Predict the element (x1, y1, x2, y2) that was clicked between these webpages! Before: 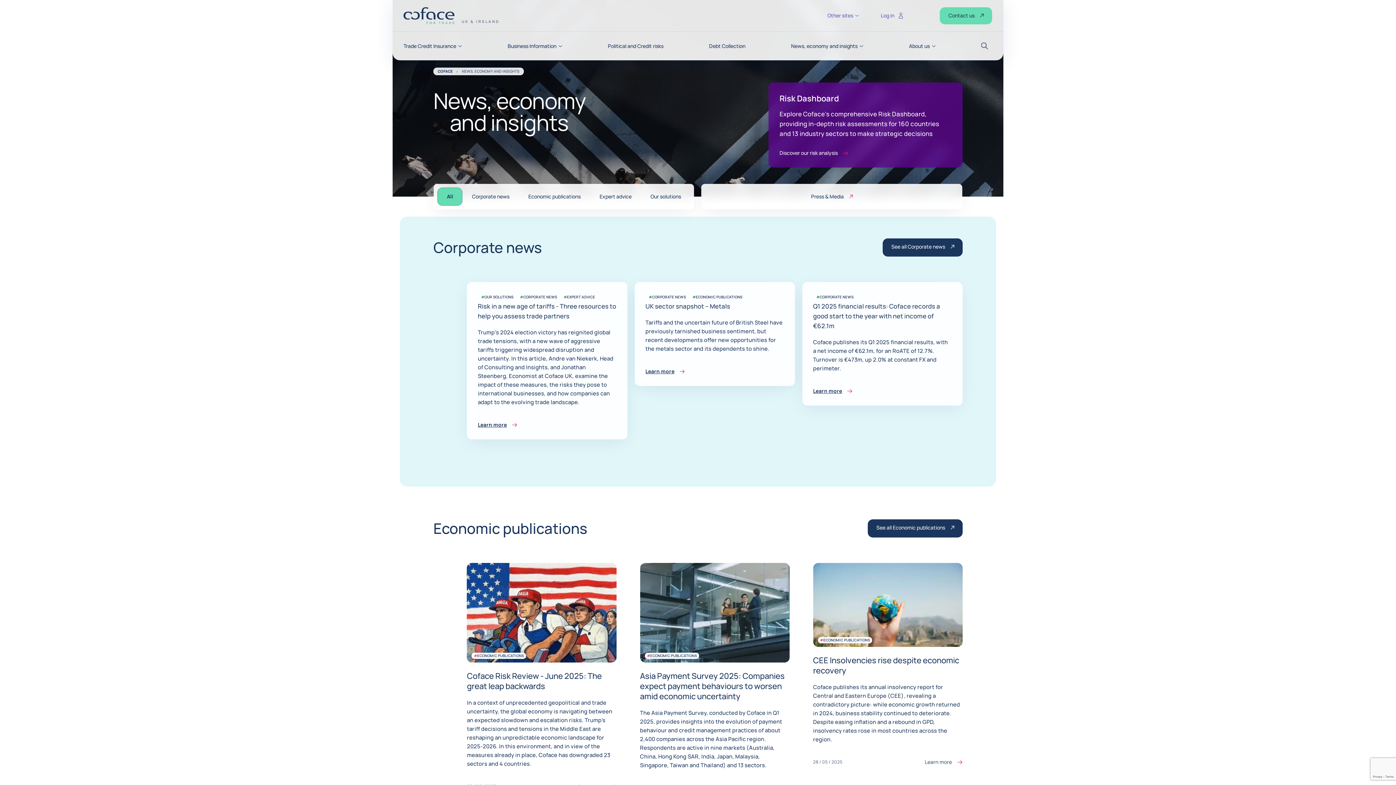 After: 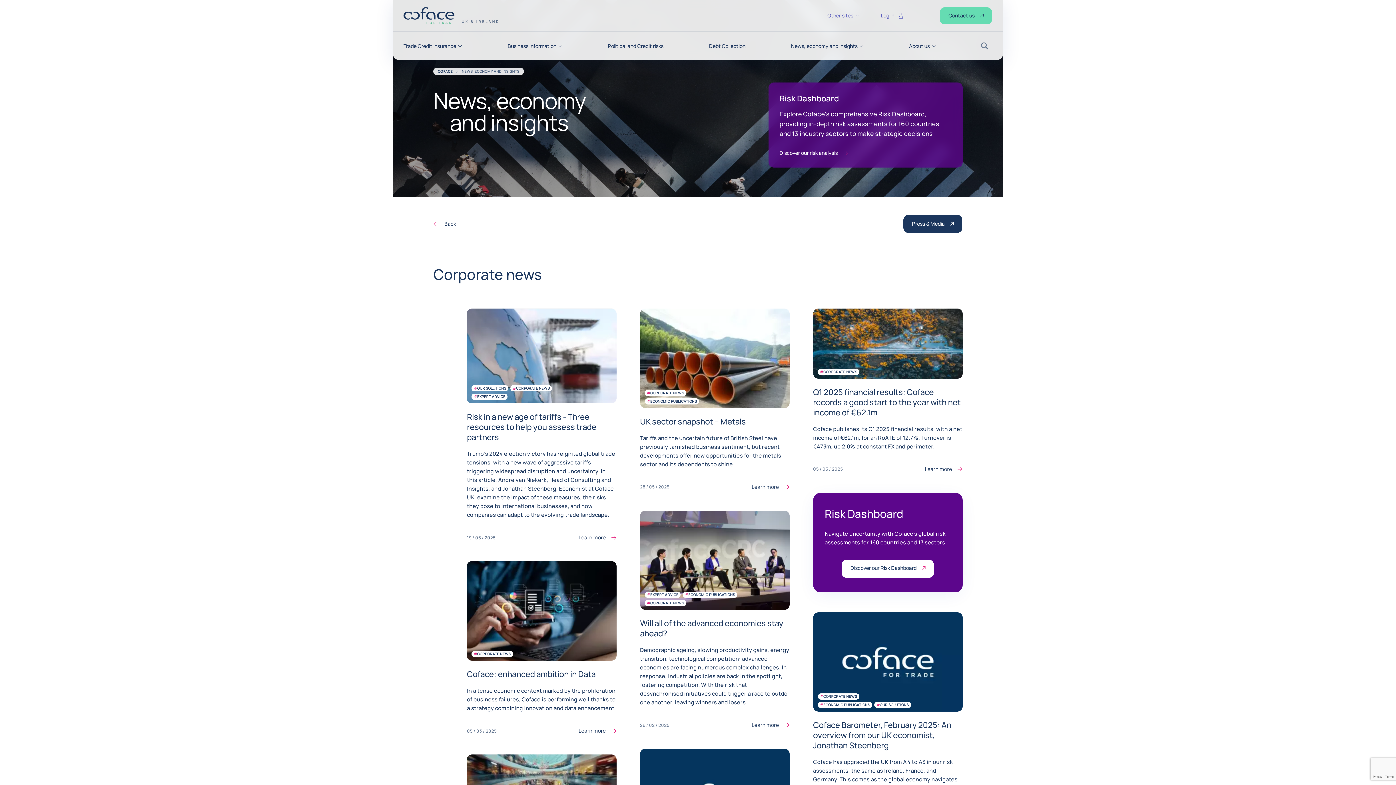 Action: bbox: (882, 238, 962, 256) label: See all Corporate news